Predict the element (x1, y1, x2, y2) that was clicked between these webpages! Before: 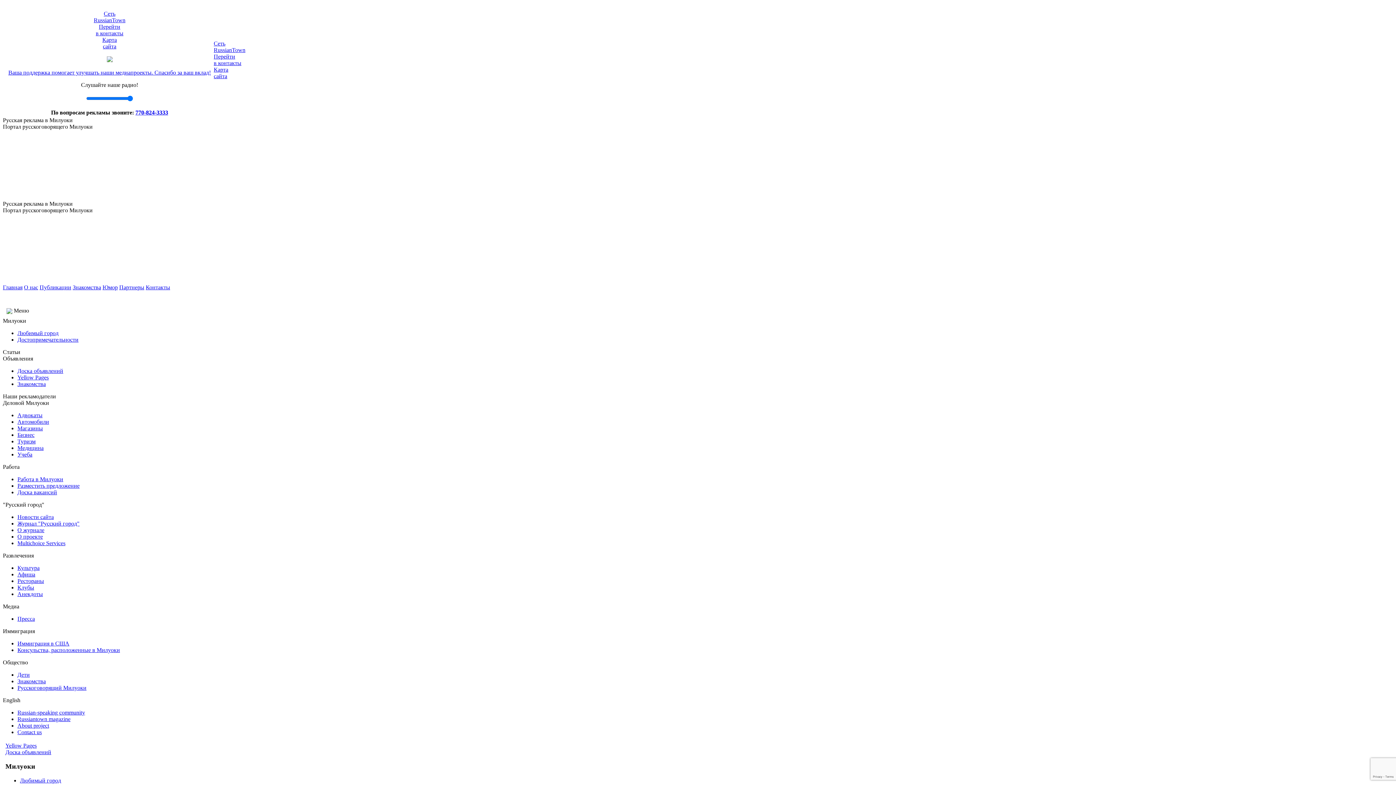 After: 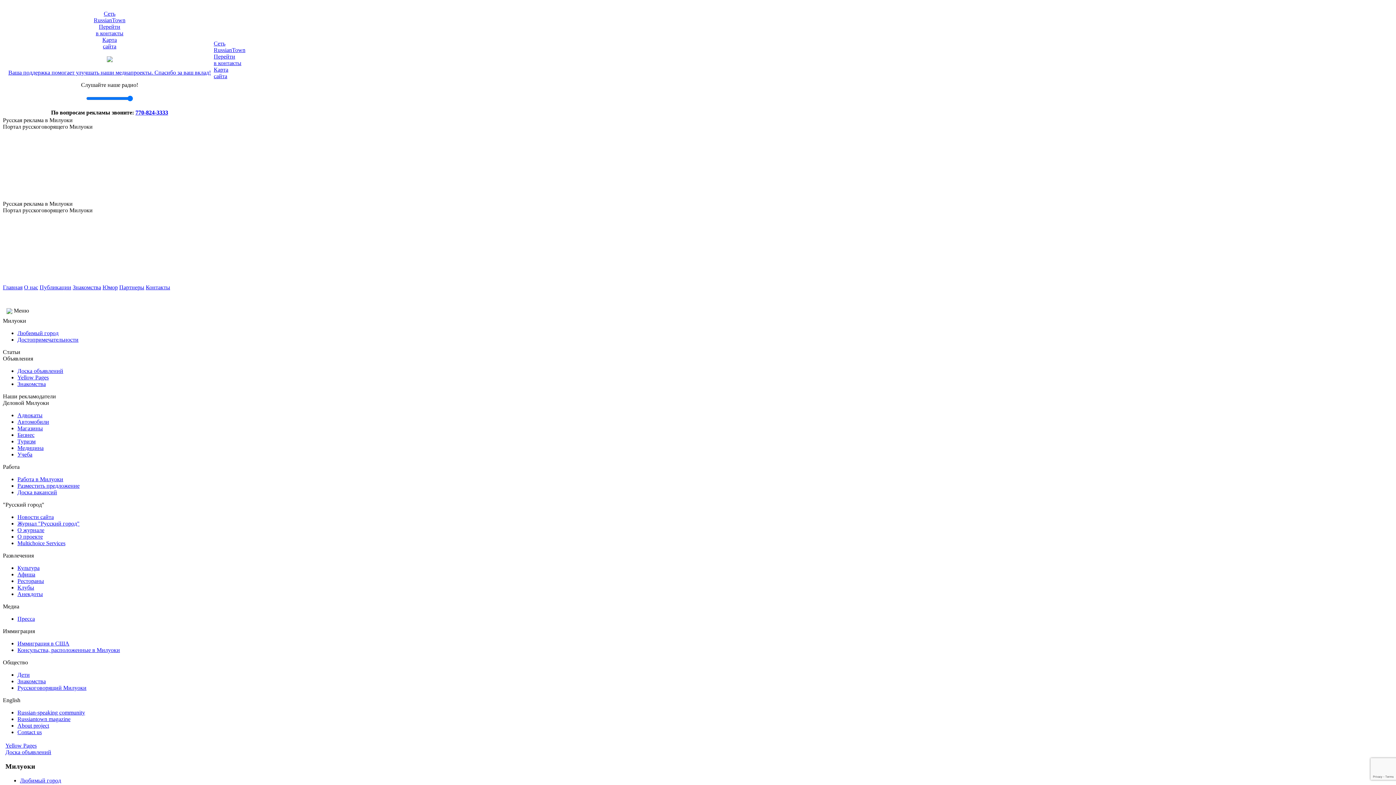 Action: bbox: (17, 368, 63, 374) label: Доска объявлений